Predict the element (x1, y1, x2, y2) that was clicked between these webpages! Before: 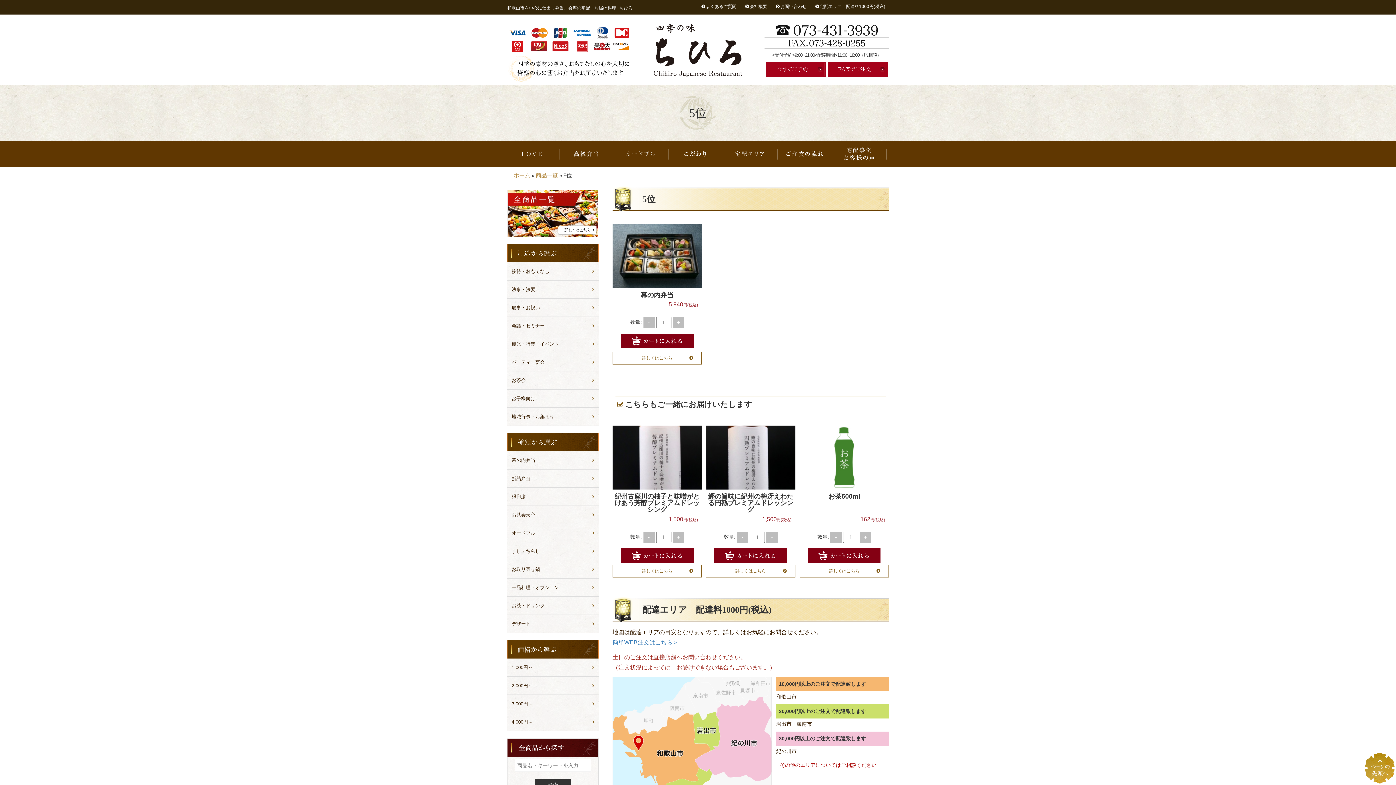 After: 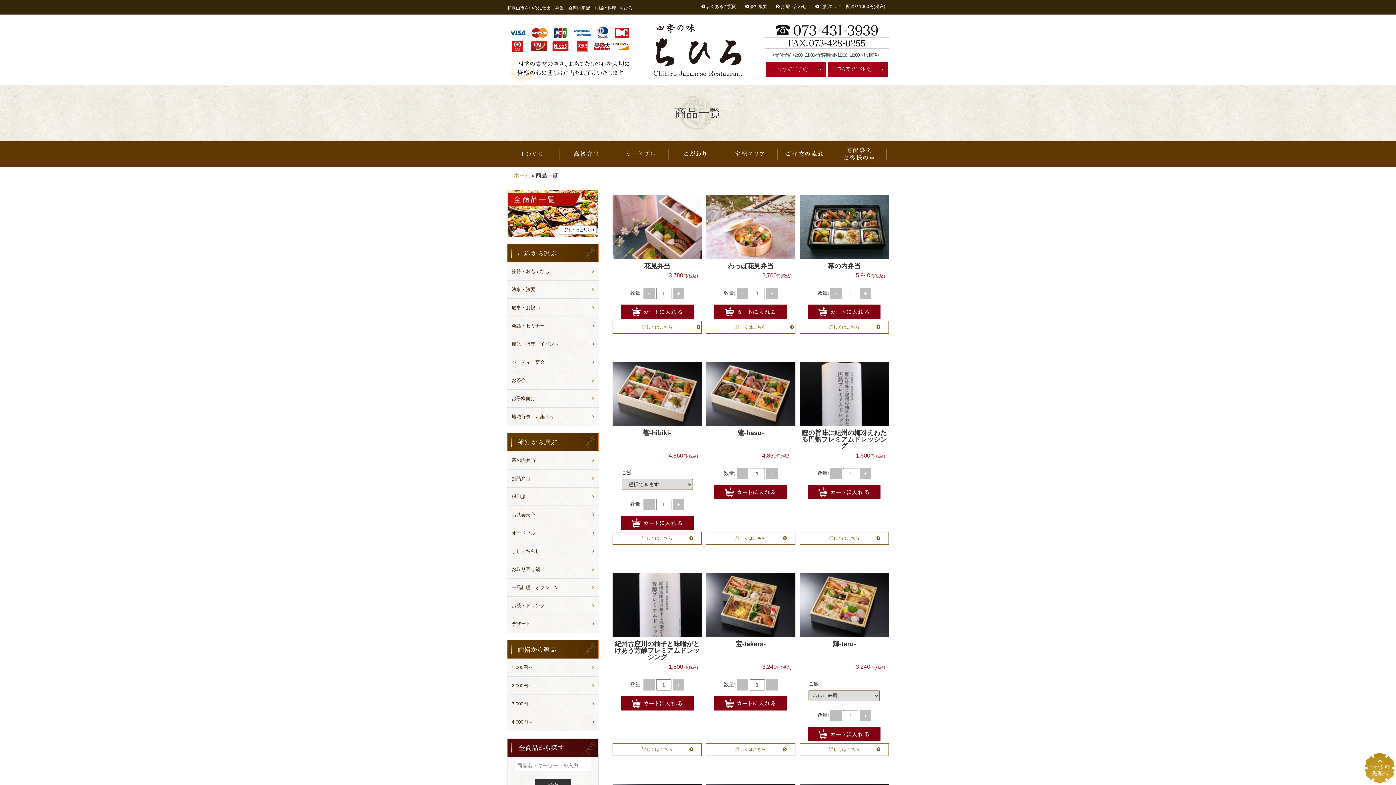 Action: bbox: (507, 210, 598, 215)